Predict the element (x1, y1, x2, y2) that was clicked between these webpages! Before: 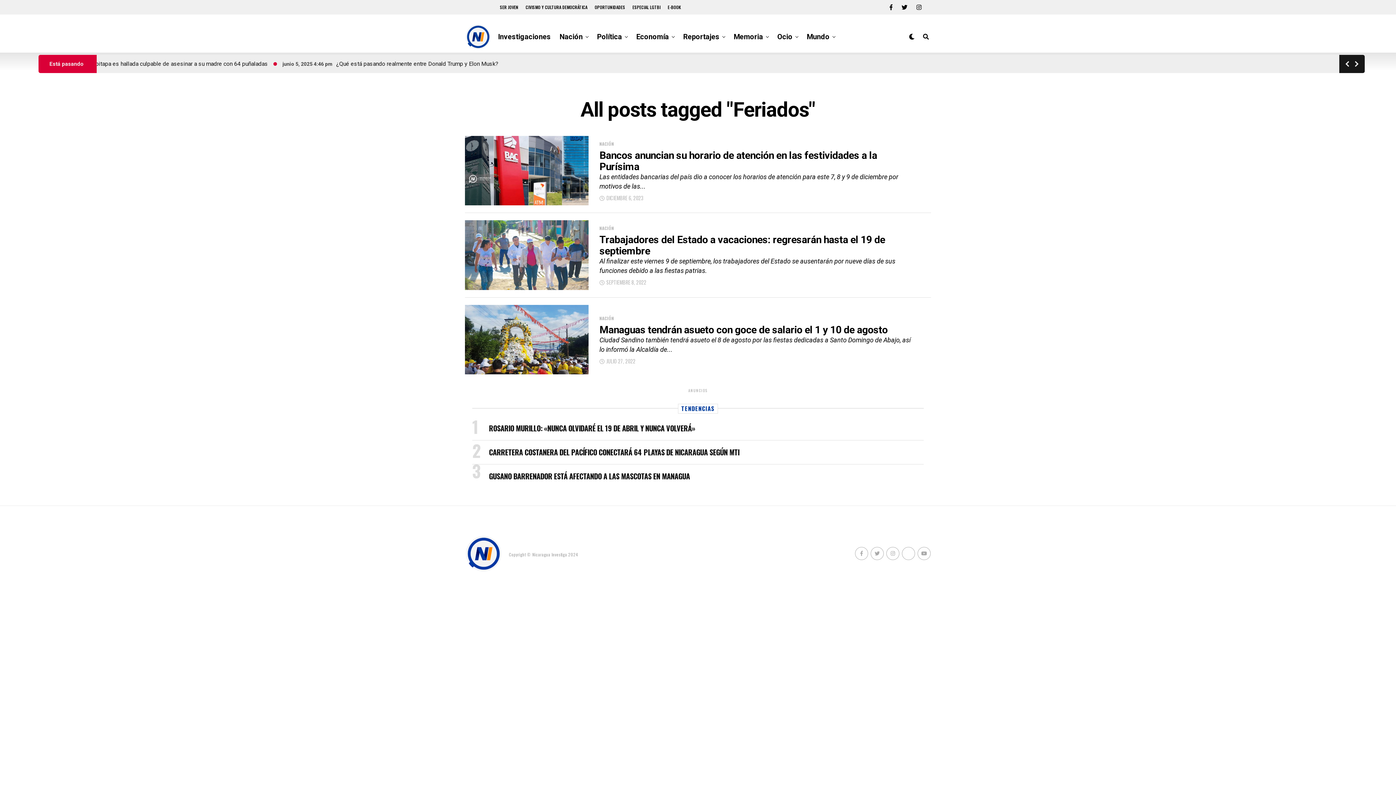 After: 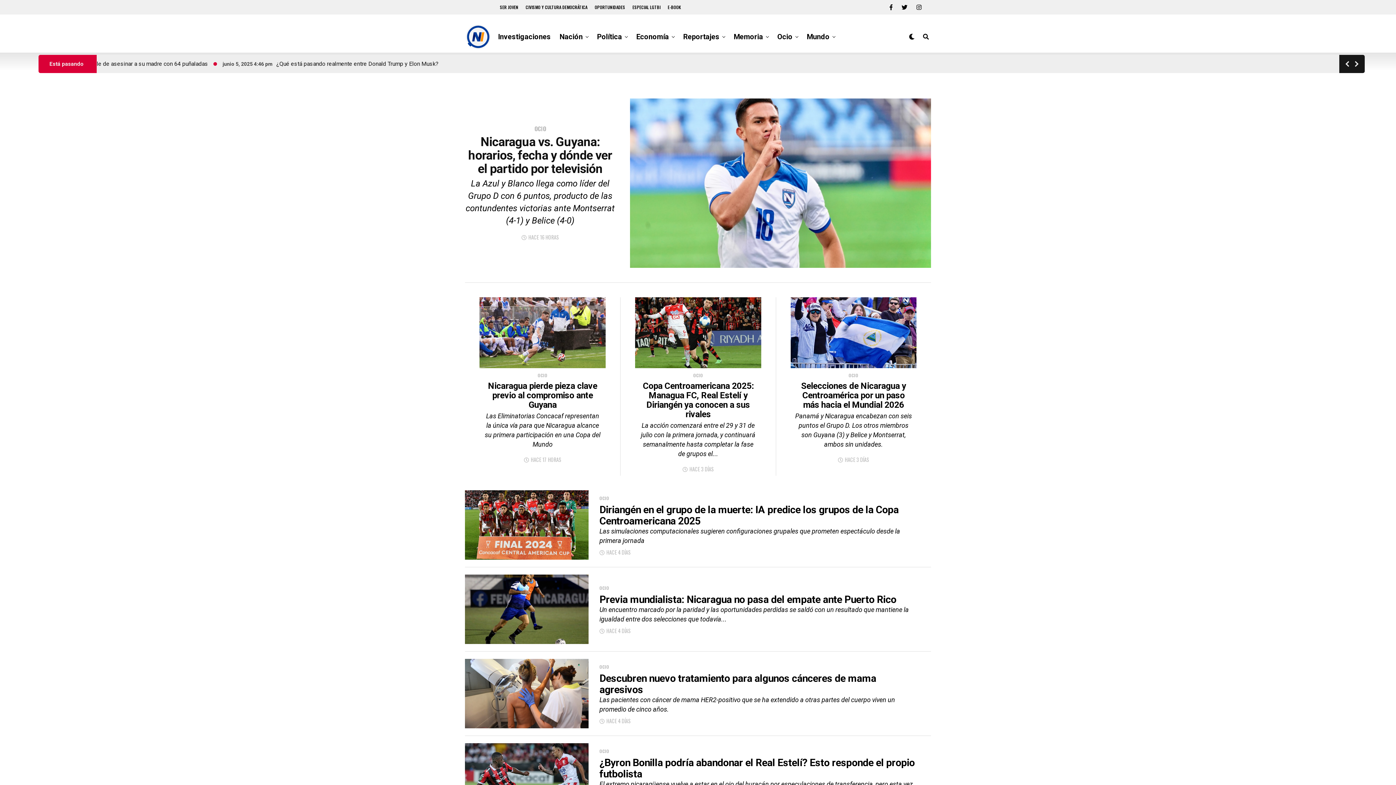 Action: bbox: (773, 20, 796, 53) label: Ocio